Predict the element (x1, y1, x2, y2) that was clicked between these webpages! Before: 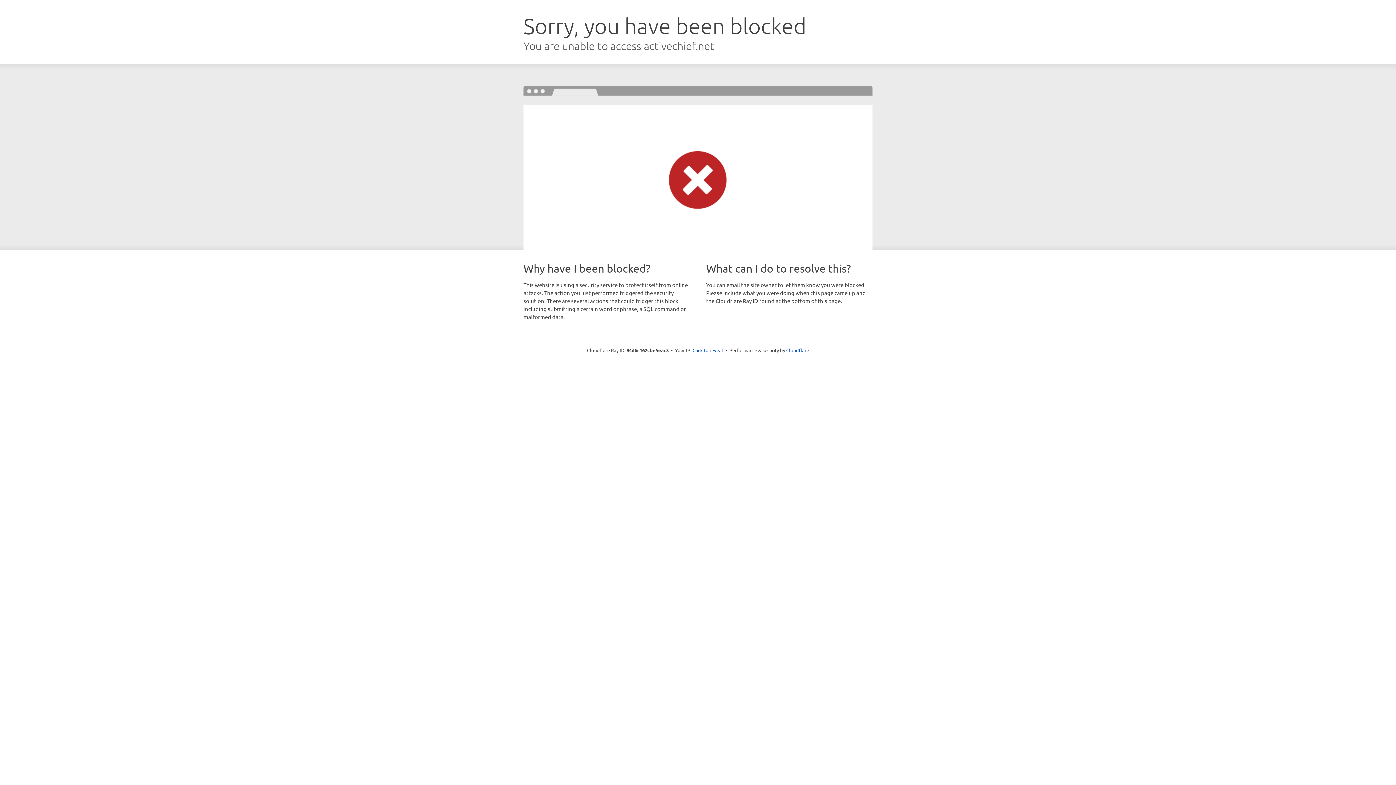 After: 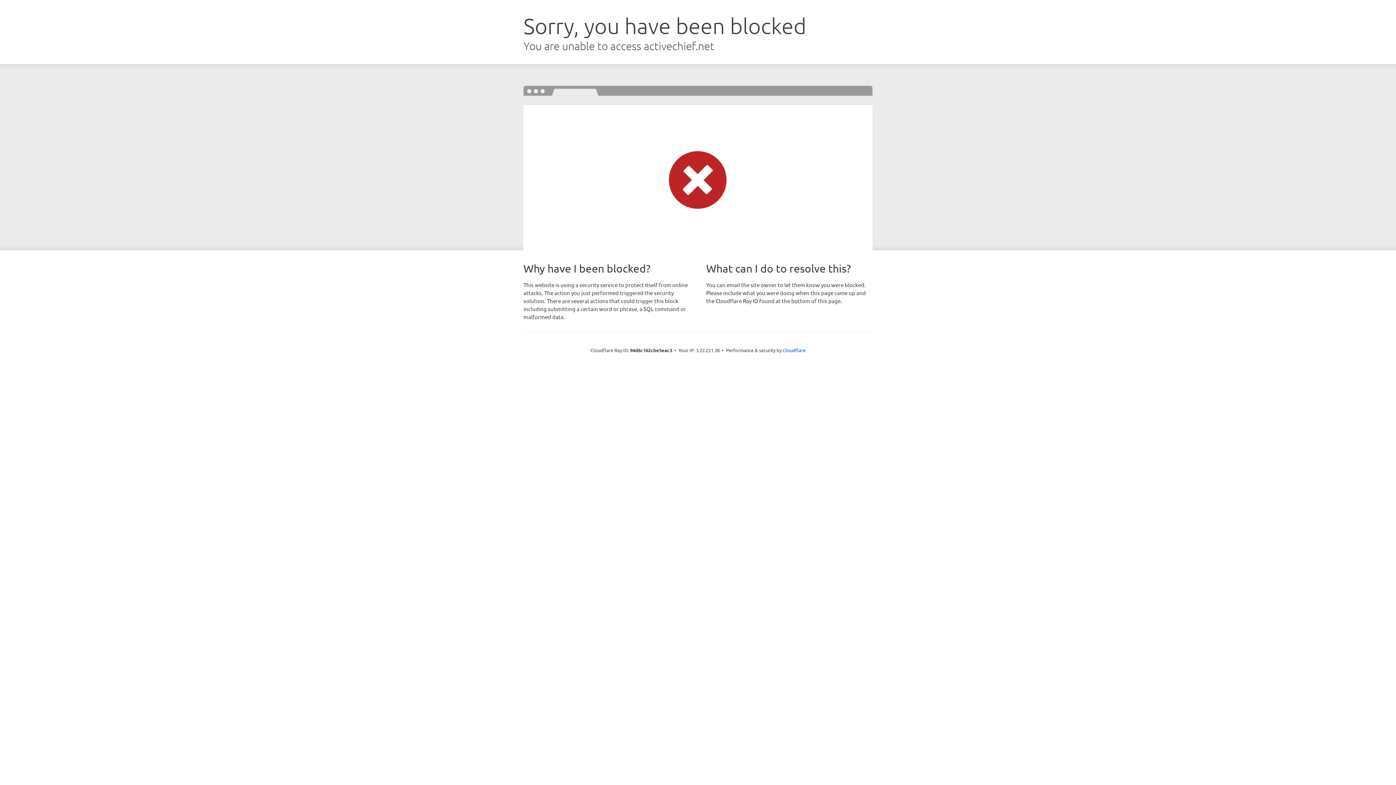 Action: bbox: (692, 346, 723, 353) label: Click to reveal